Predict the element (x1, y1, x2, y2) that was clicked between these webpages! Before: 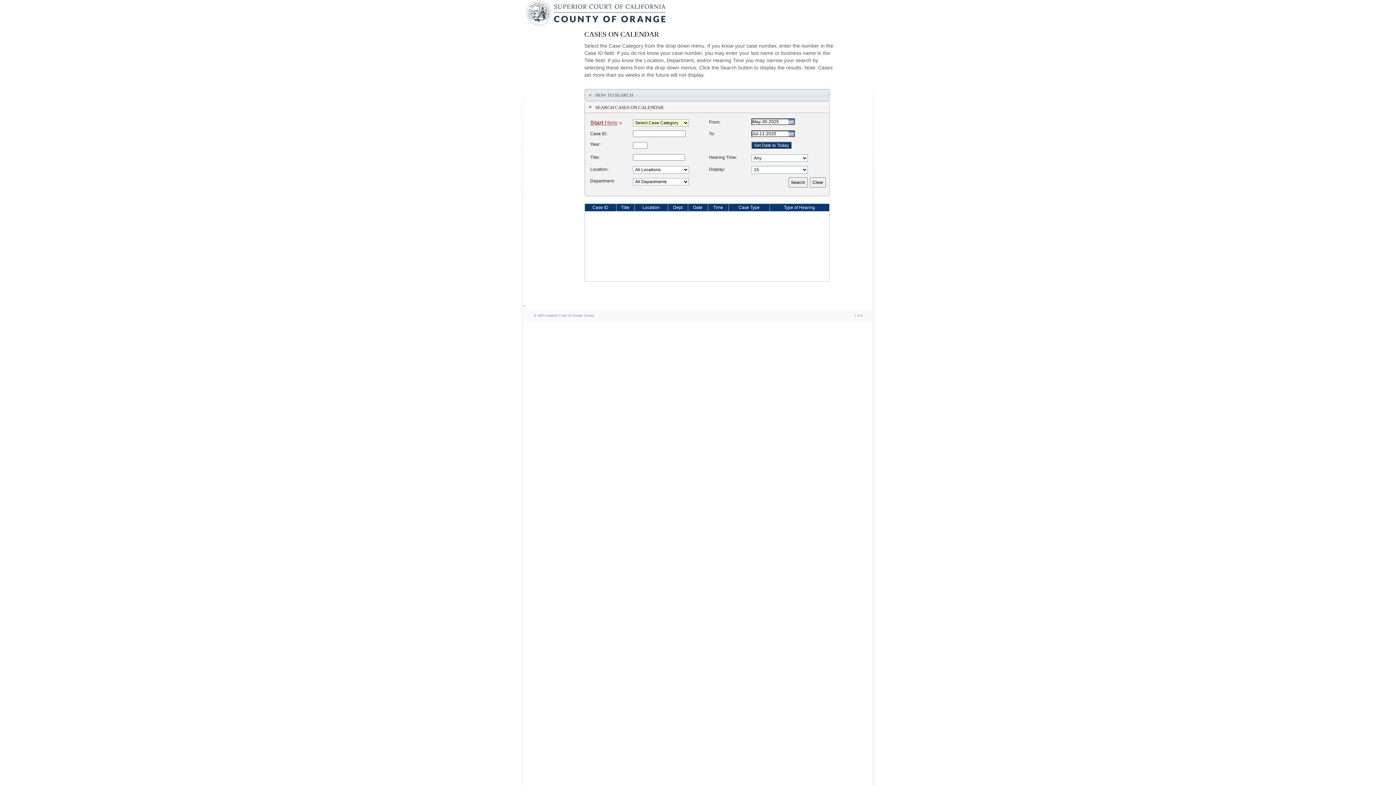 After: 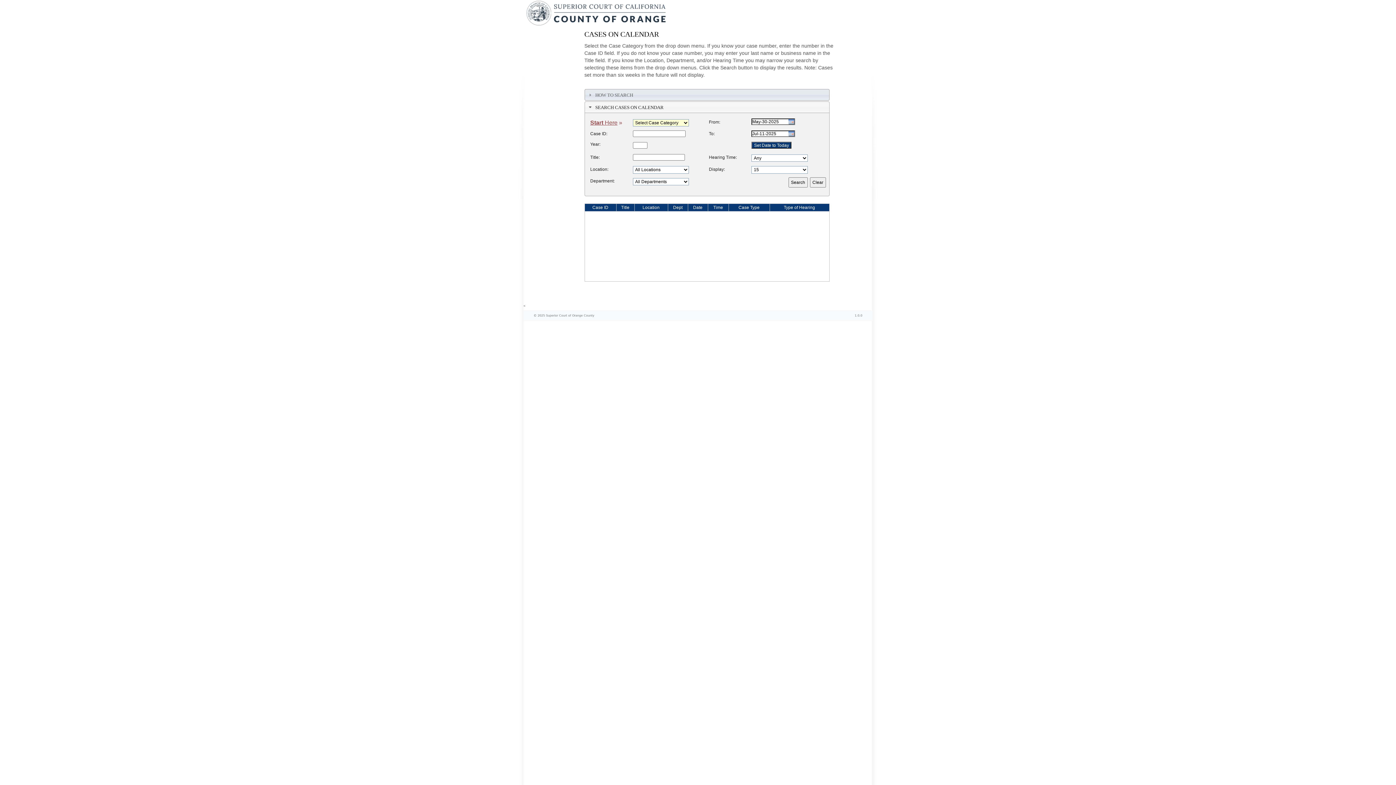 Action: label: Date bbox: (688, 204, 707, 210)